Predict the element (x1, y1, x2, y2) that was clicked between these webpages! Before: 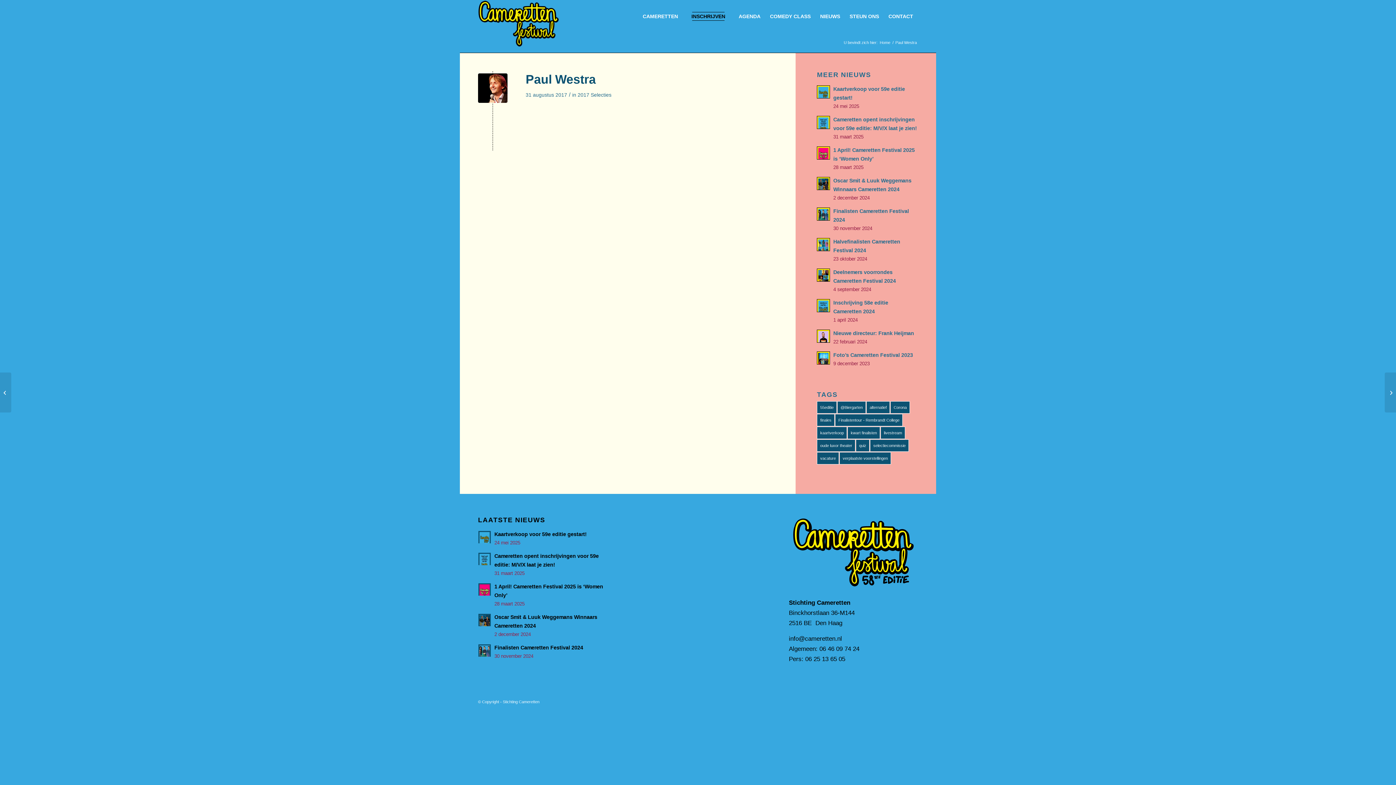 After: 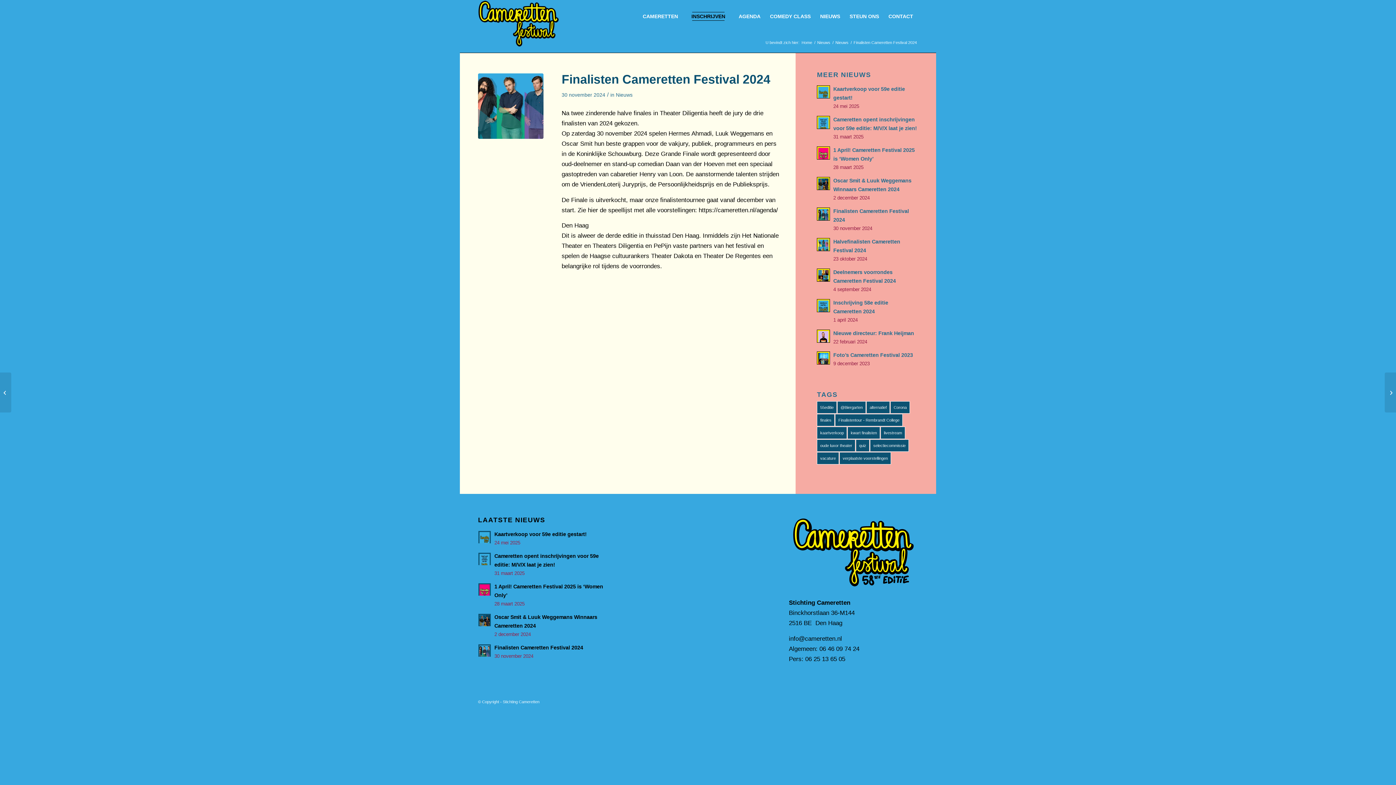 Action: bbox: (478, 644, 491, 657)